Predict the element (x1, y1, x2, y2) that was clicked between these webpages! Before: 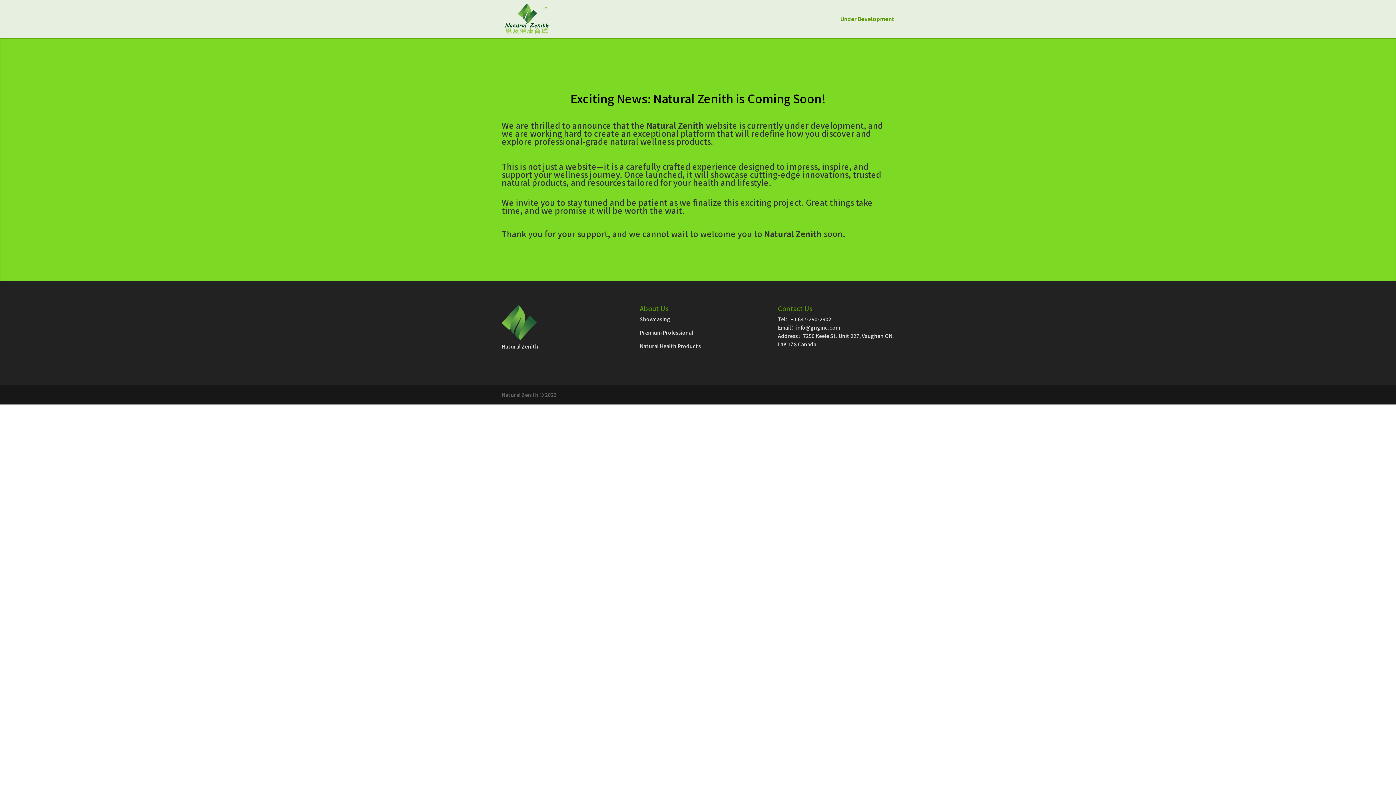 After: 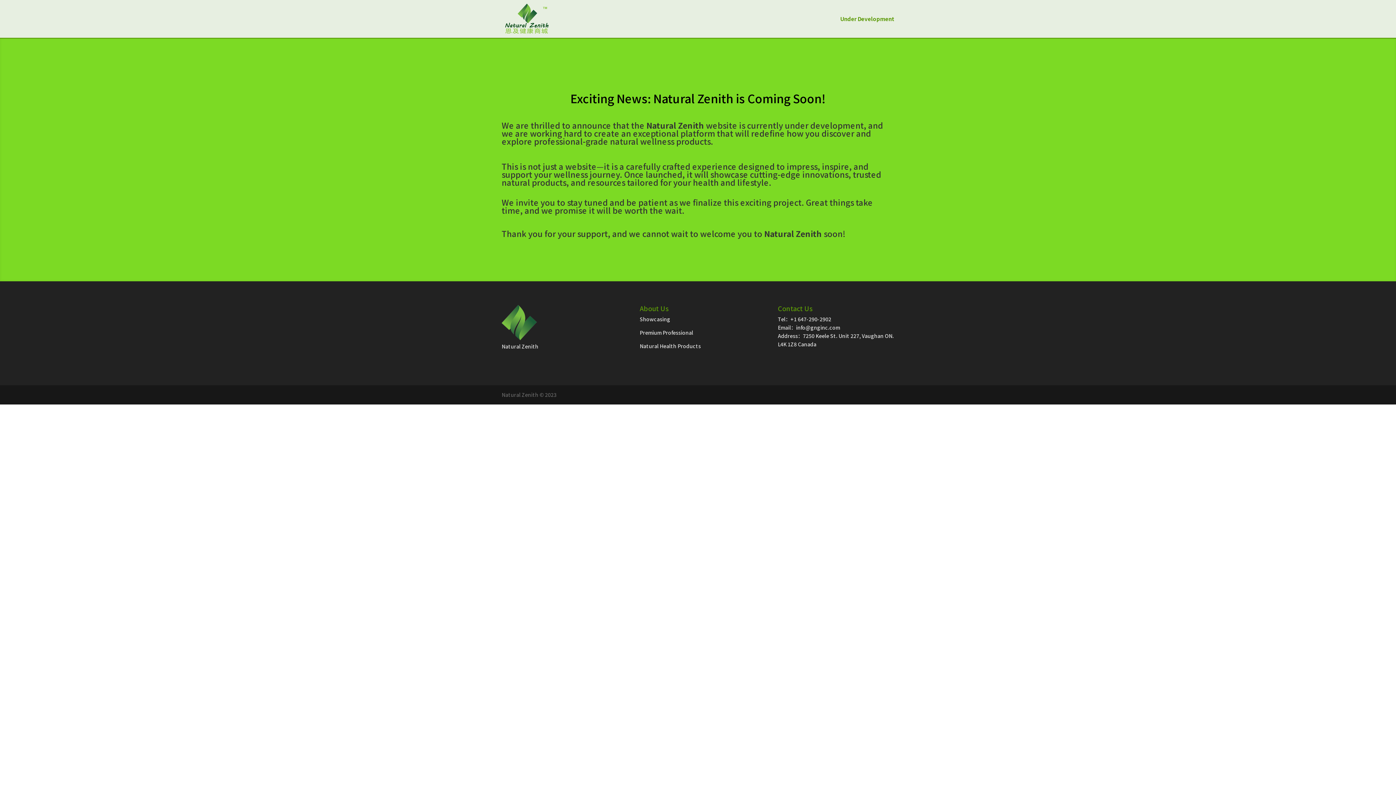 Action: bbox: (840, 16, 894, 37) label: Under Development